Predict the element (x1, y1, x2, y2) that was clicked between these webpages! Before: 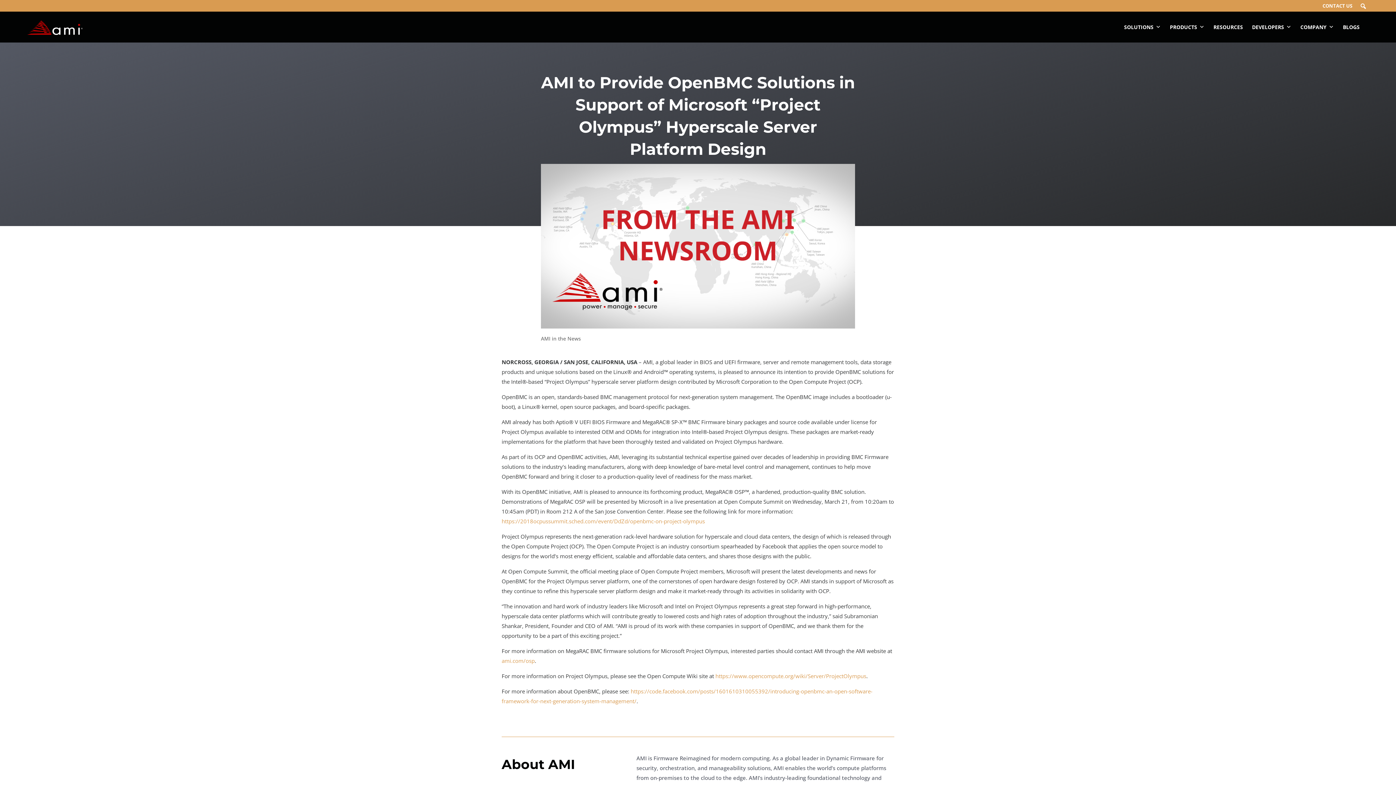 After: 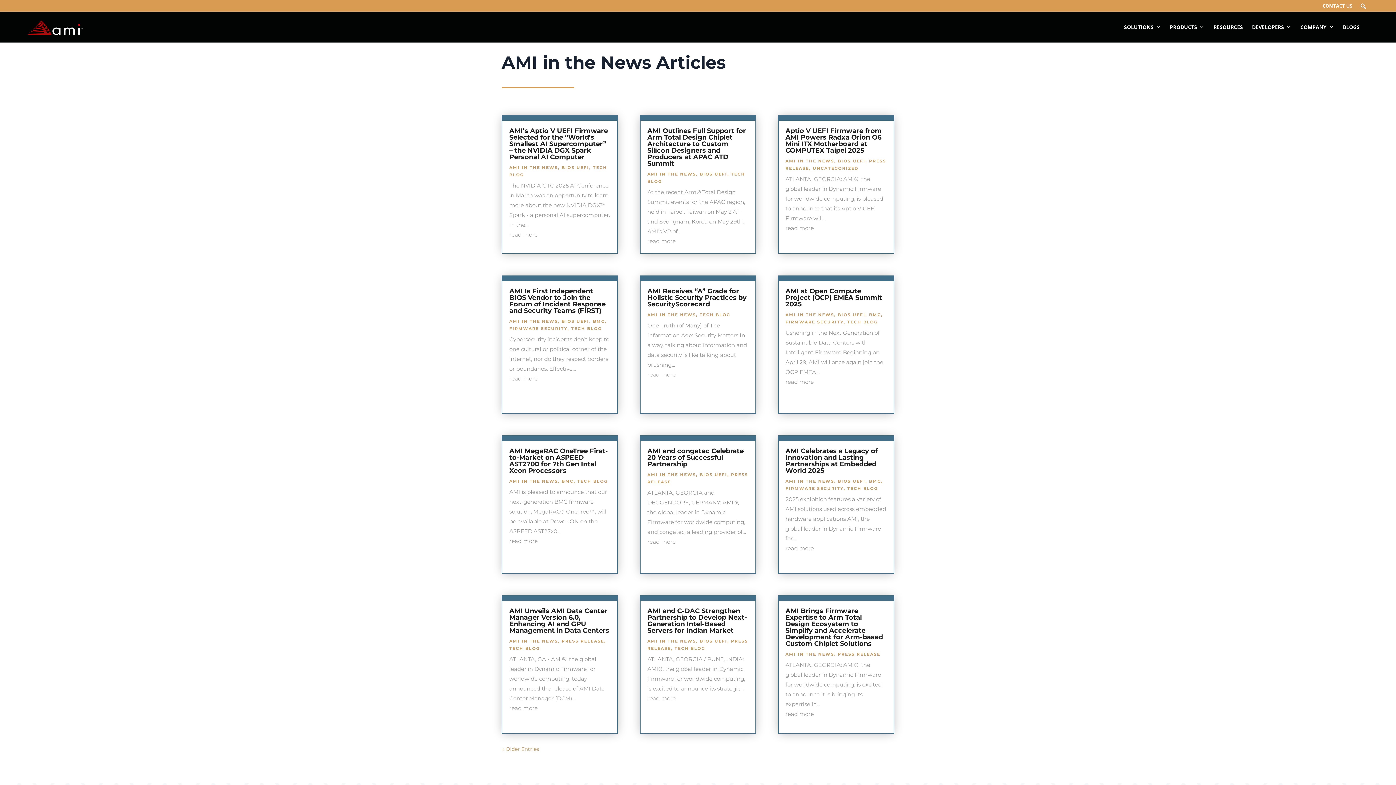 Action: label: AMI in the News bbox: (541, 335, 581, 342)